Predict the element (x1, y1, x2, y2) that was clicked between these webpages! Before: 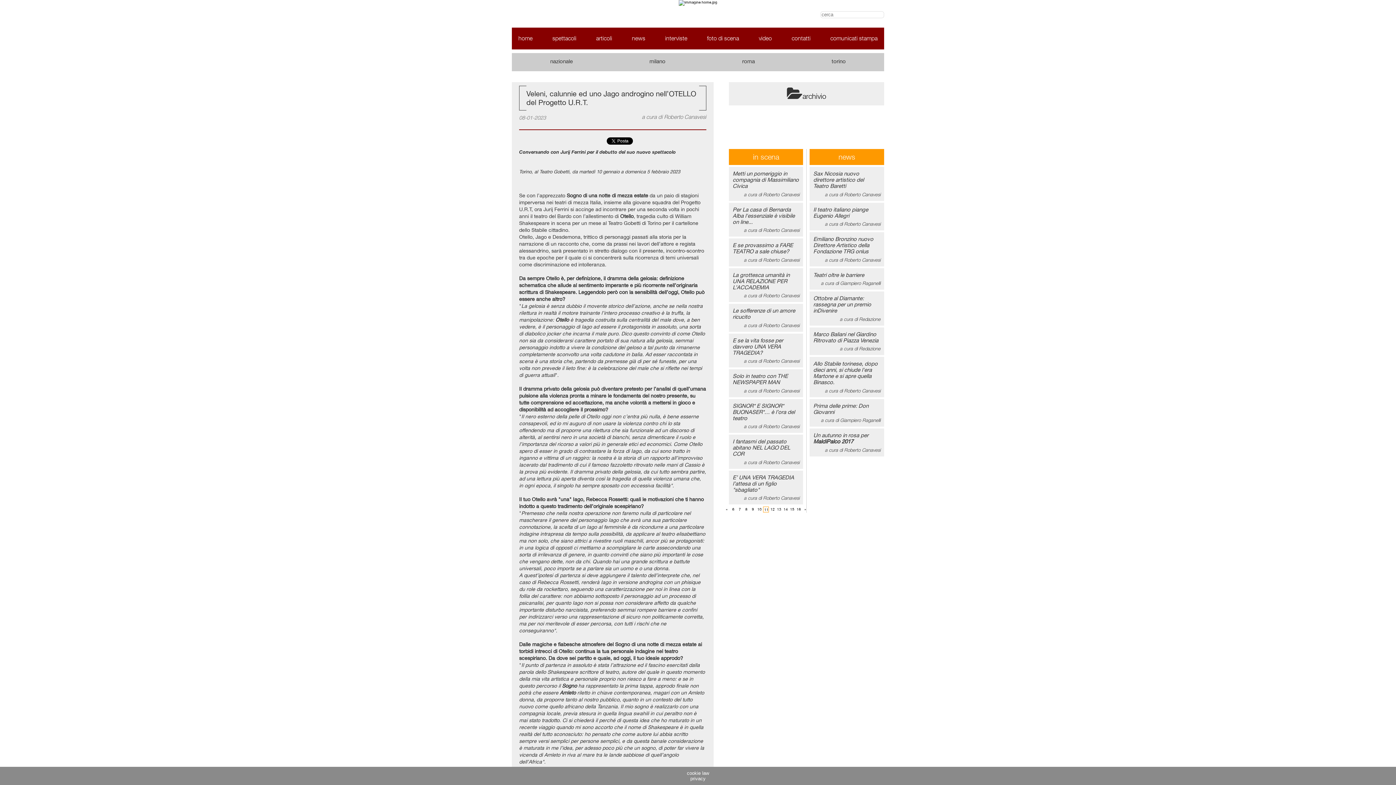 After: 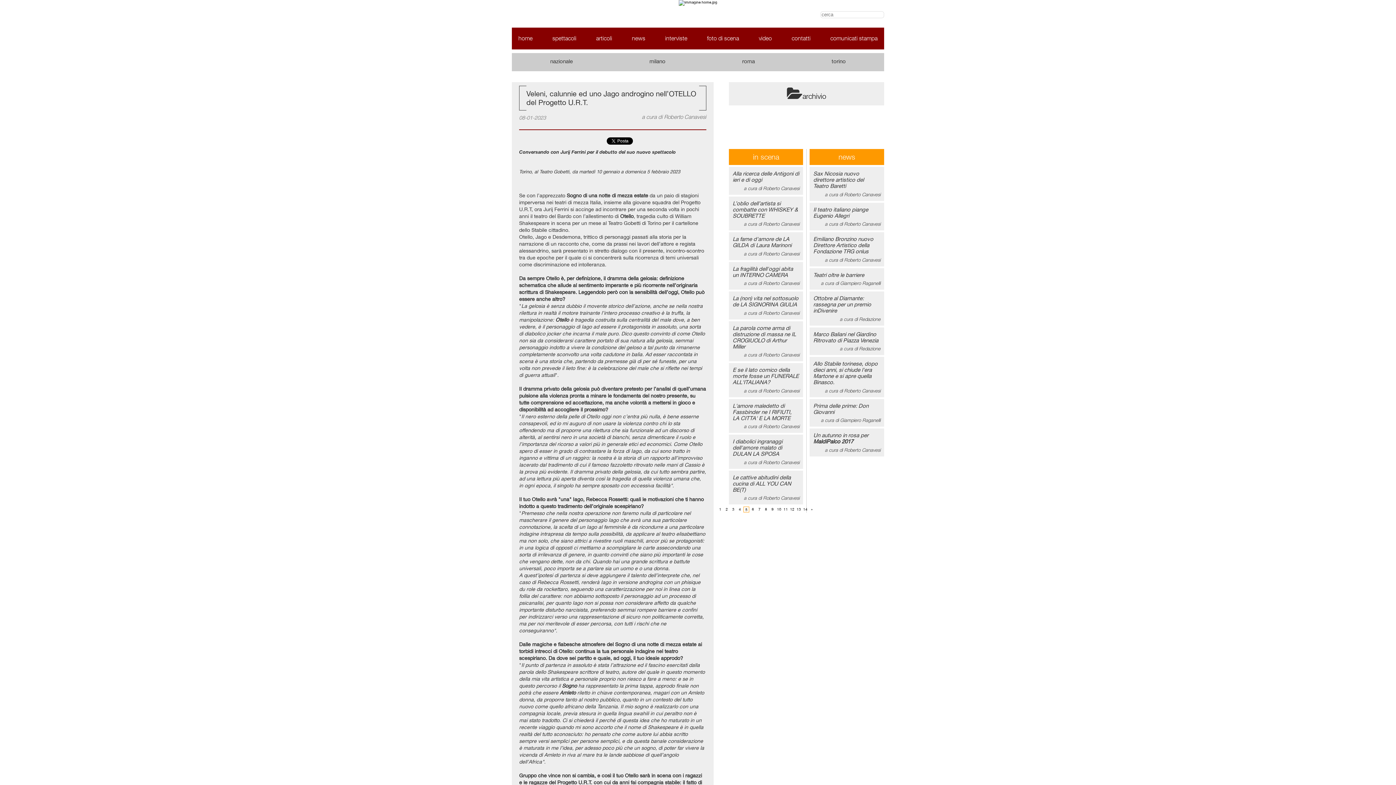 Action: label: « bbox: (723, 506, 730, 513)